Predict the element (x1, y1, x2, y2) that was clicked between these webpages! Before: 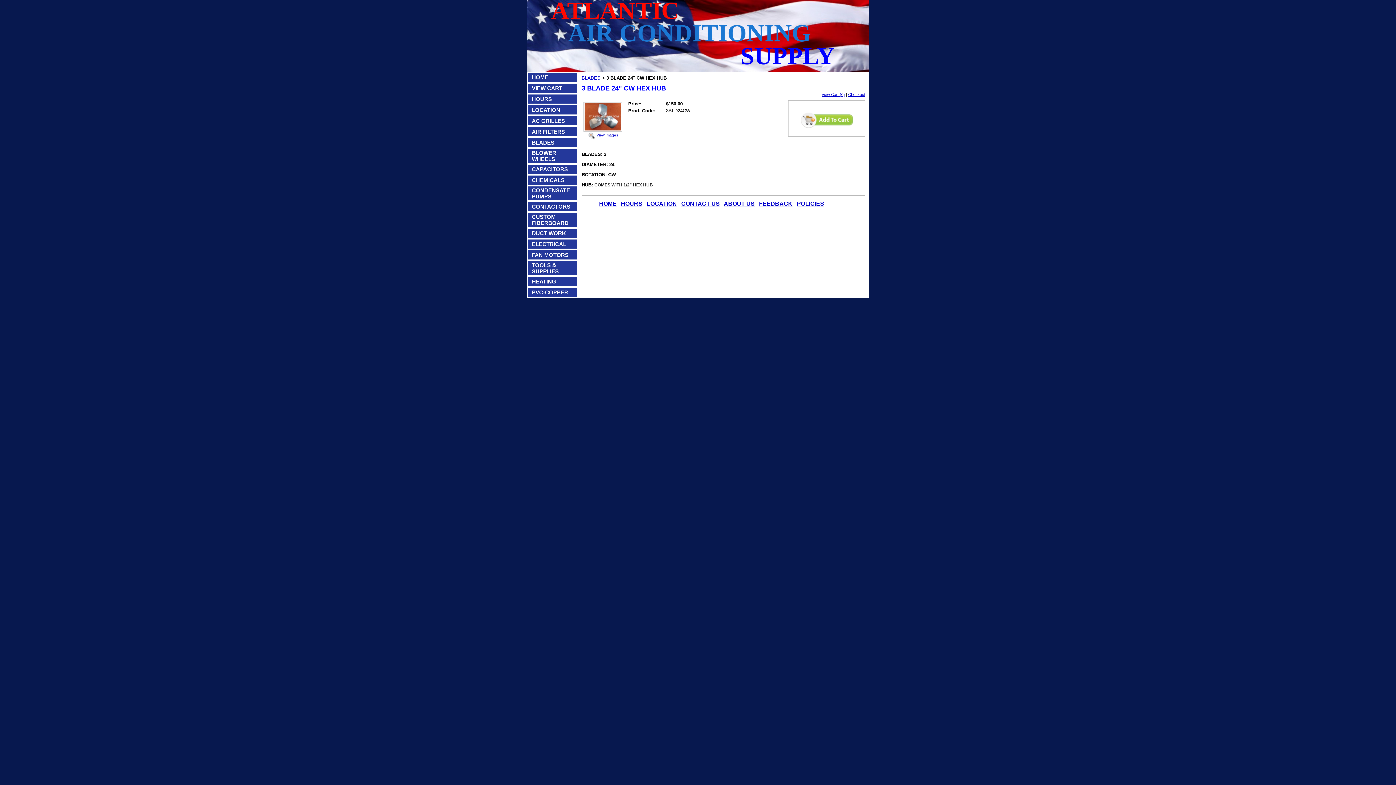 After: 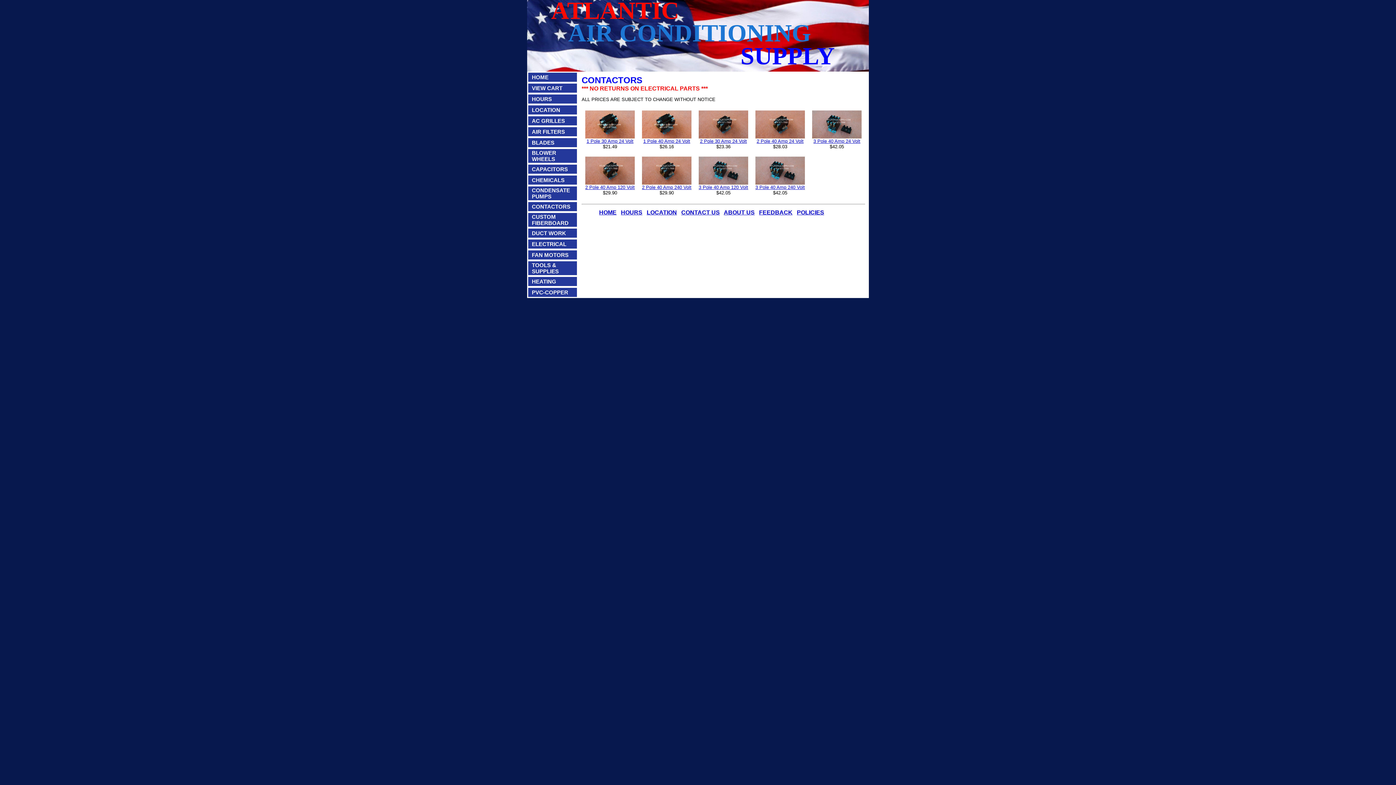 Action: label: CONTACTORS bbox: (532, 203, 570, 209)